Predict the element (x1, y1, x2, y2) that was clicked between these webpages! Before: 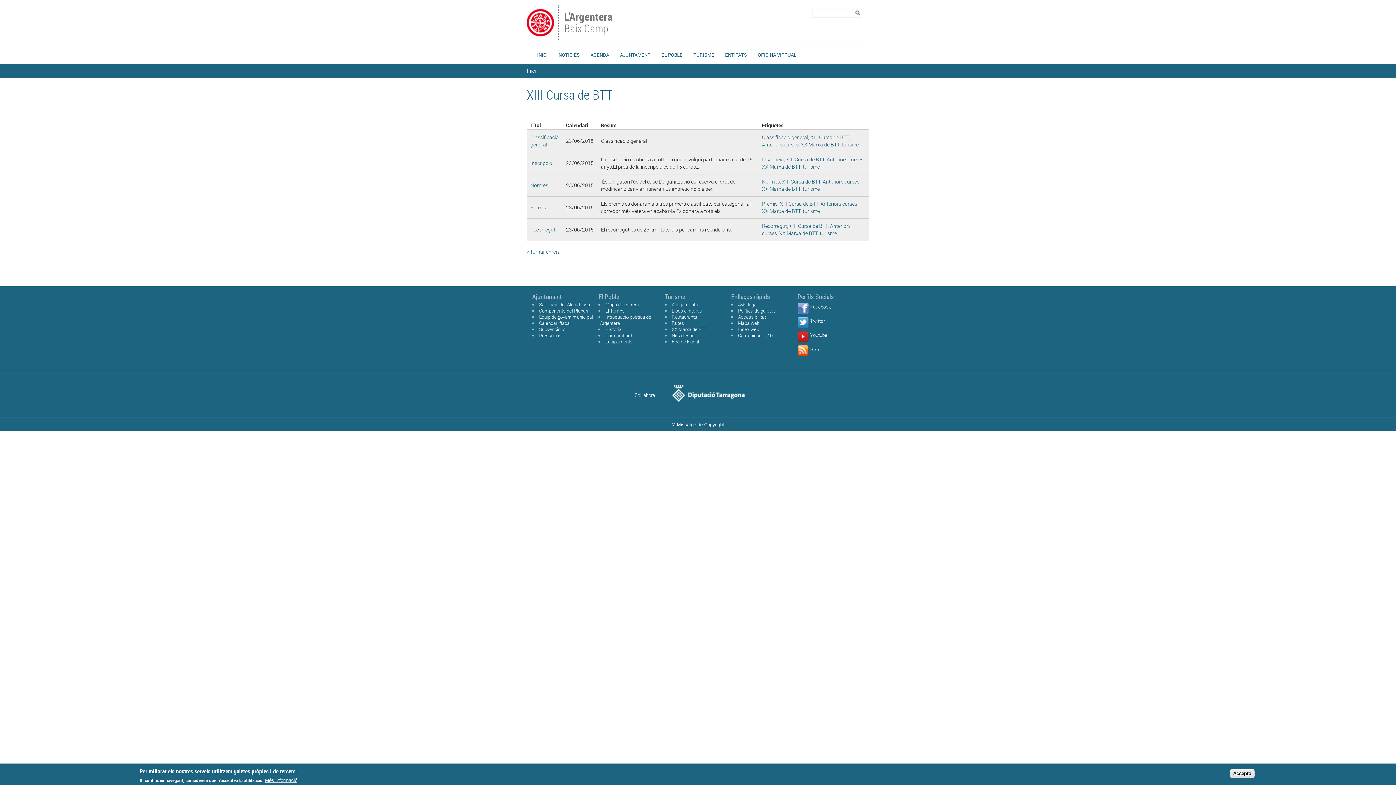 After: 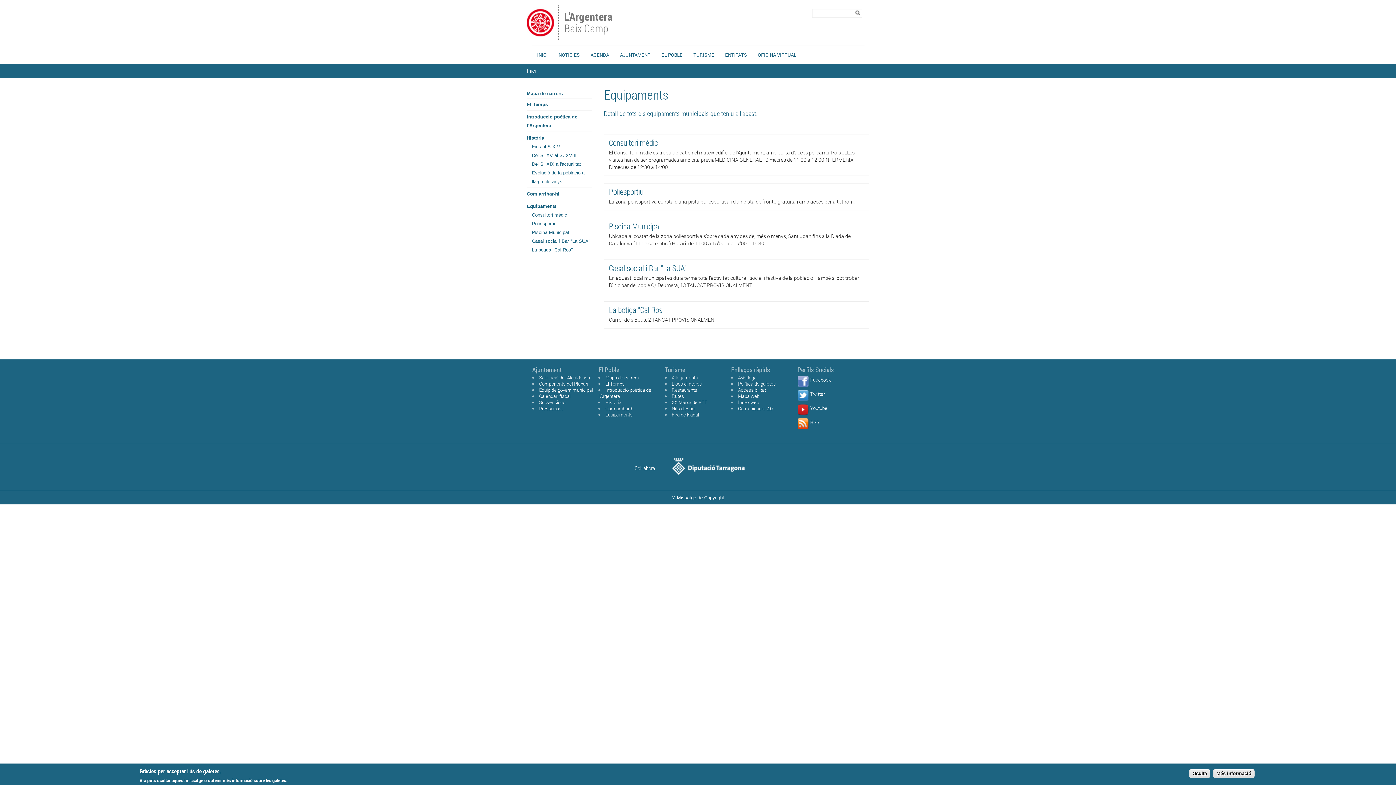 Action: label: Equipaments bbox: (605, 338, 632, 345)